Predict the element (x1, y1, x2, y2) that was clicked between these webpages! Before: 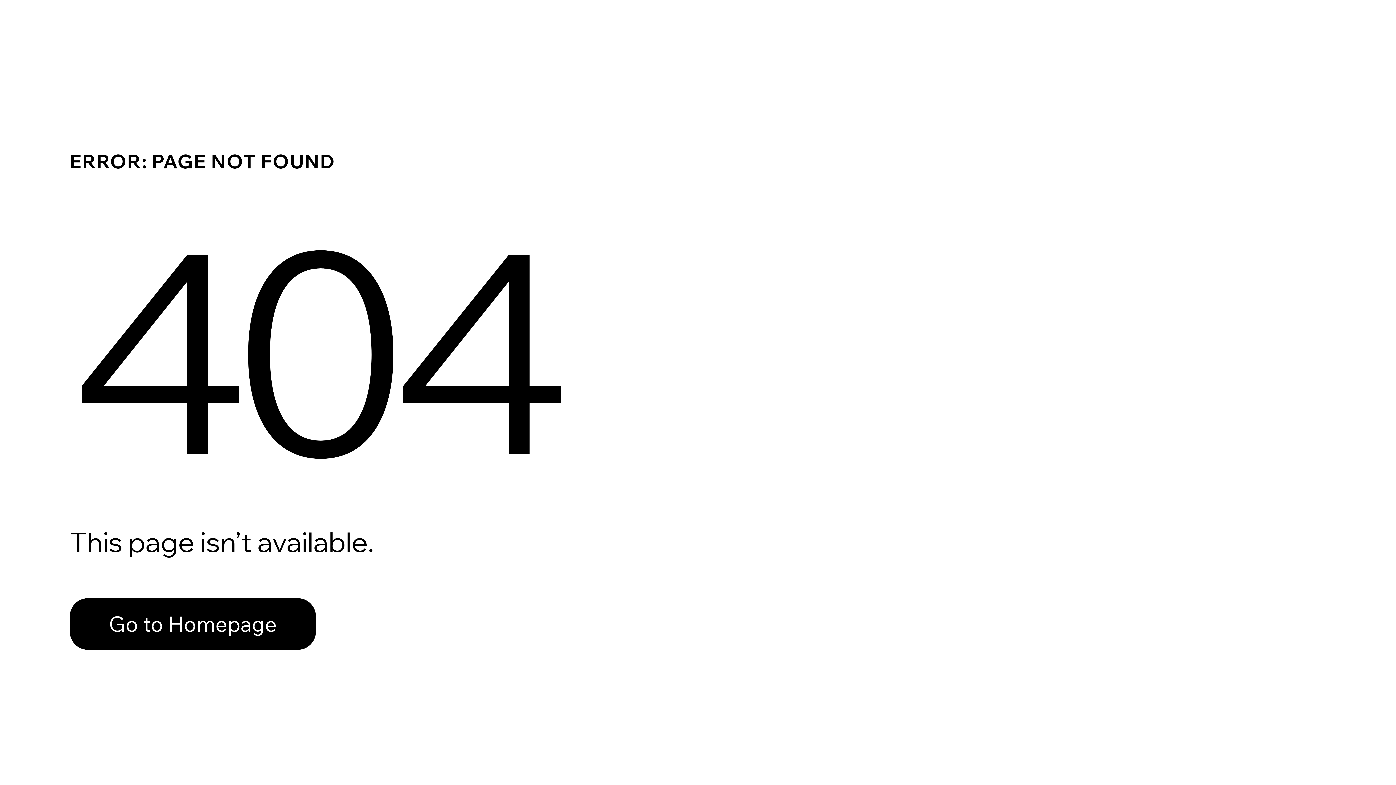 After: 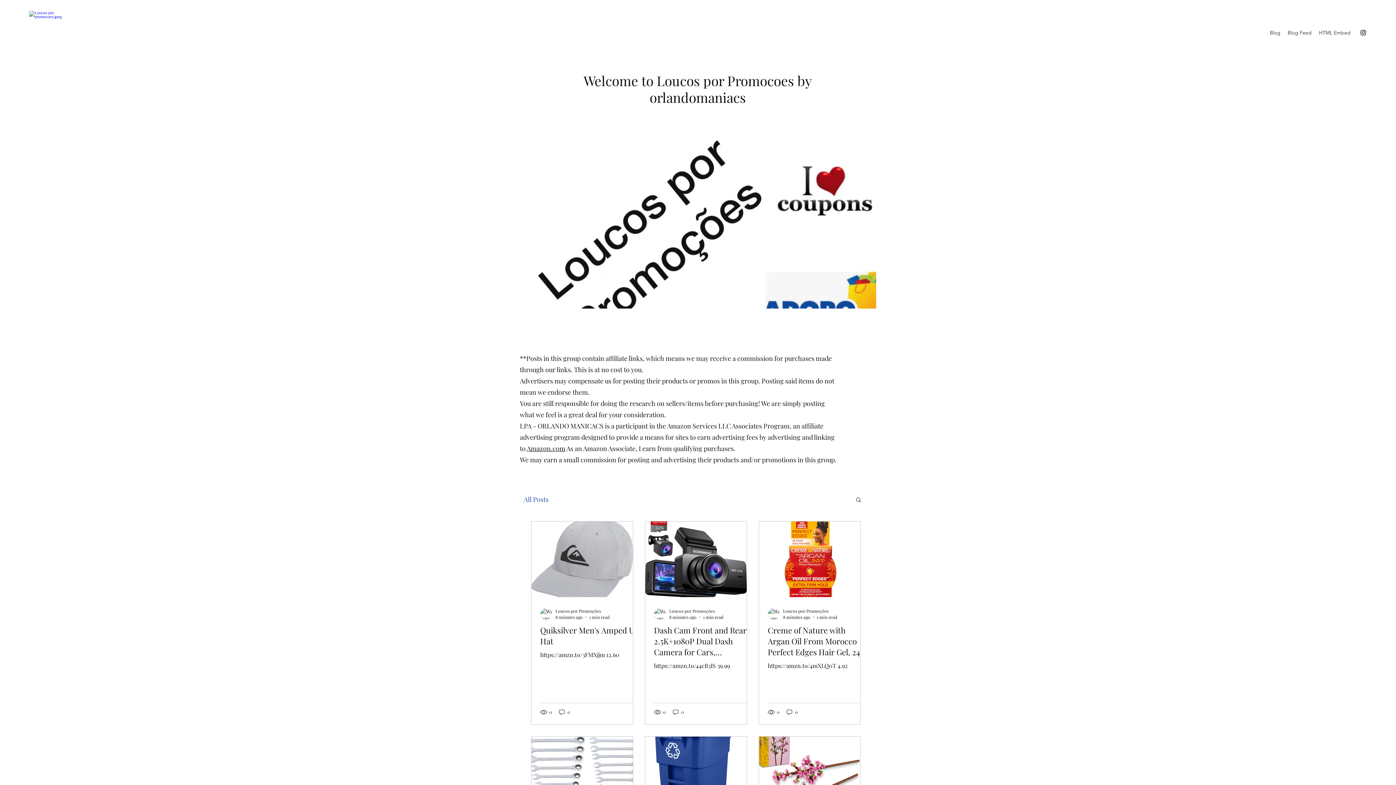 Action: label: Go to Homepage bbox: (69, 598, 316, 650)